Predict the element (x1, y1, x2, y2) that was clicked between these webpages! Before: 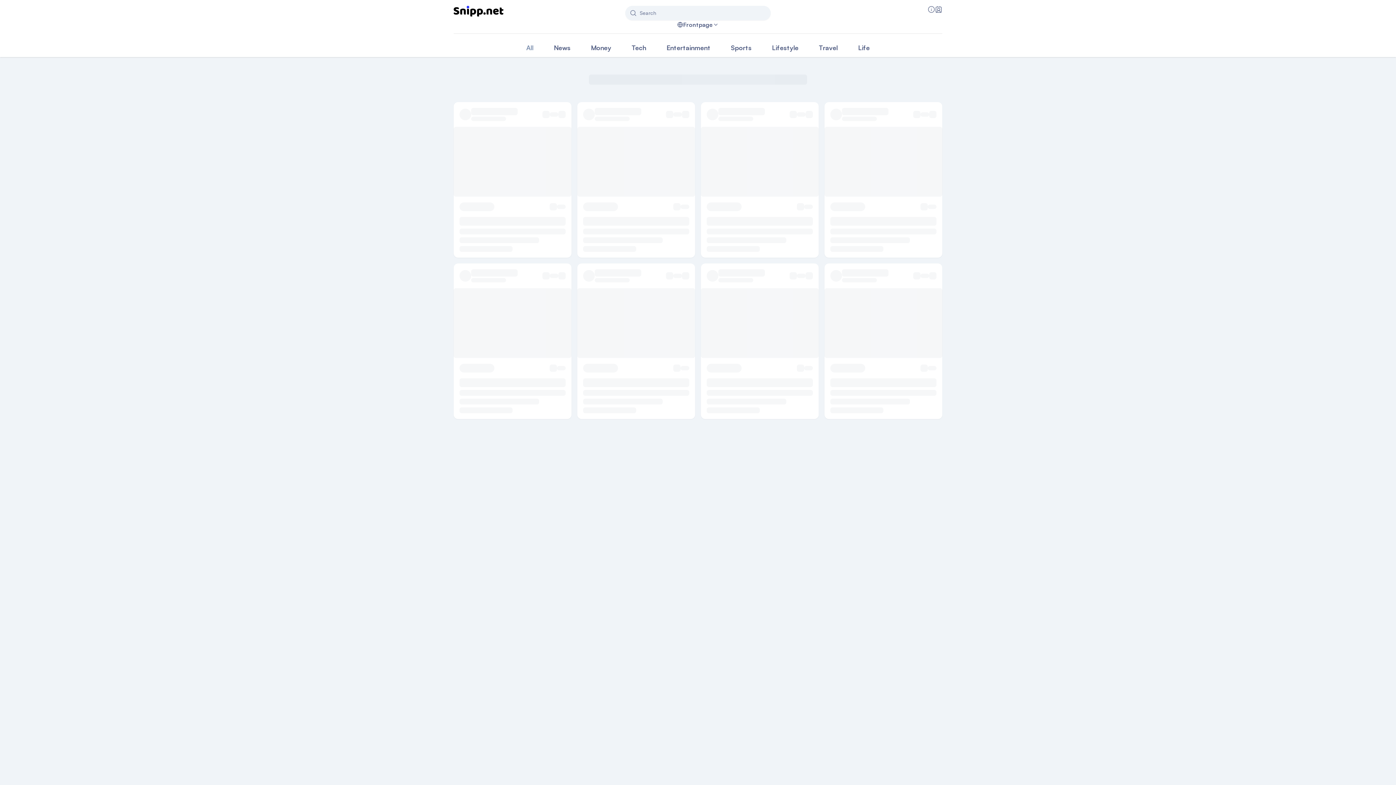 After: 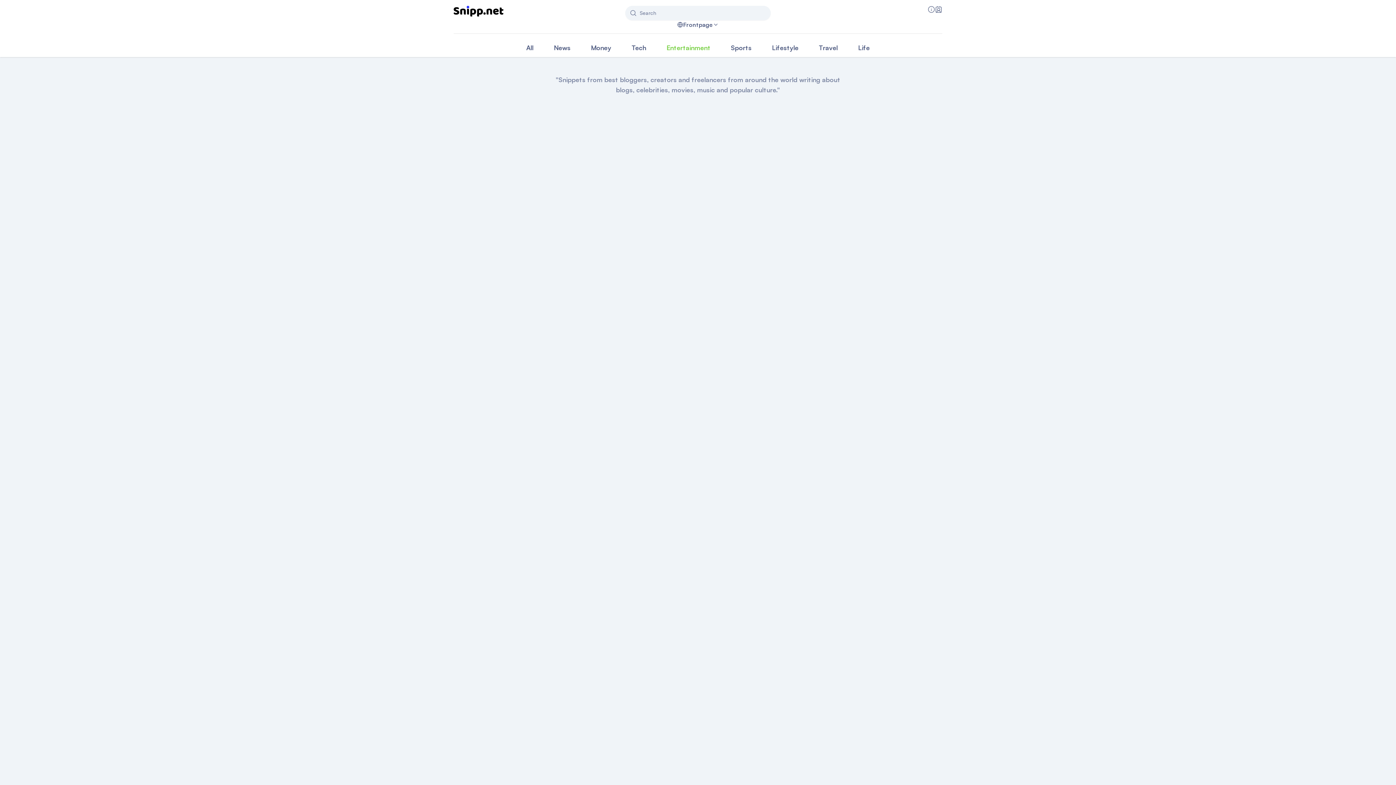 Action: label: Entertainment bbox: (656, 39, 720, 57)